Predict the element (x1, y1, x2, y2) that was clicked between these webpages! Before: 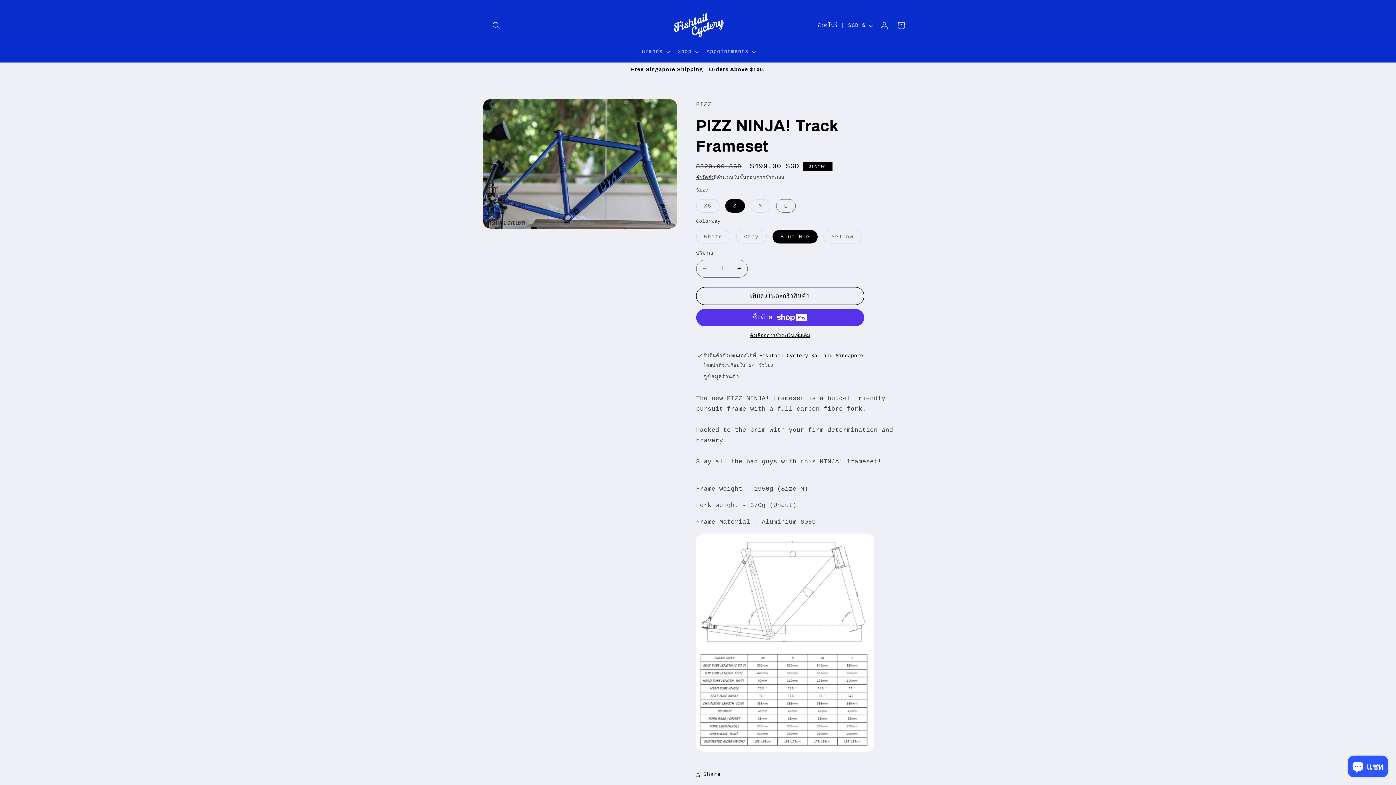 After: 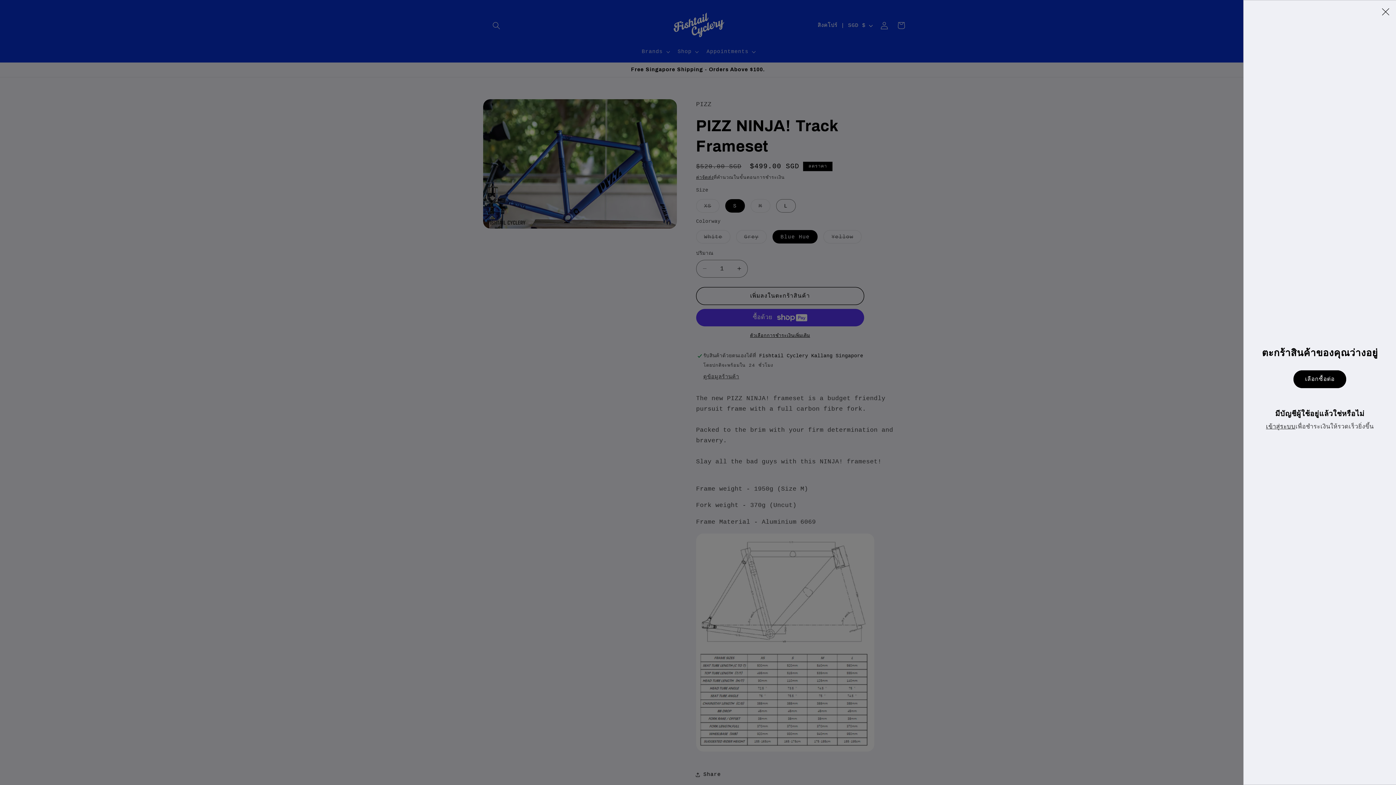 Action: label: ตะกร้าสินค้า bbox: (892, 17, 909, 33)